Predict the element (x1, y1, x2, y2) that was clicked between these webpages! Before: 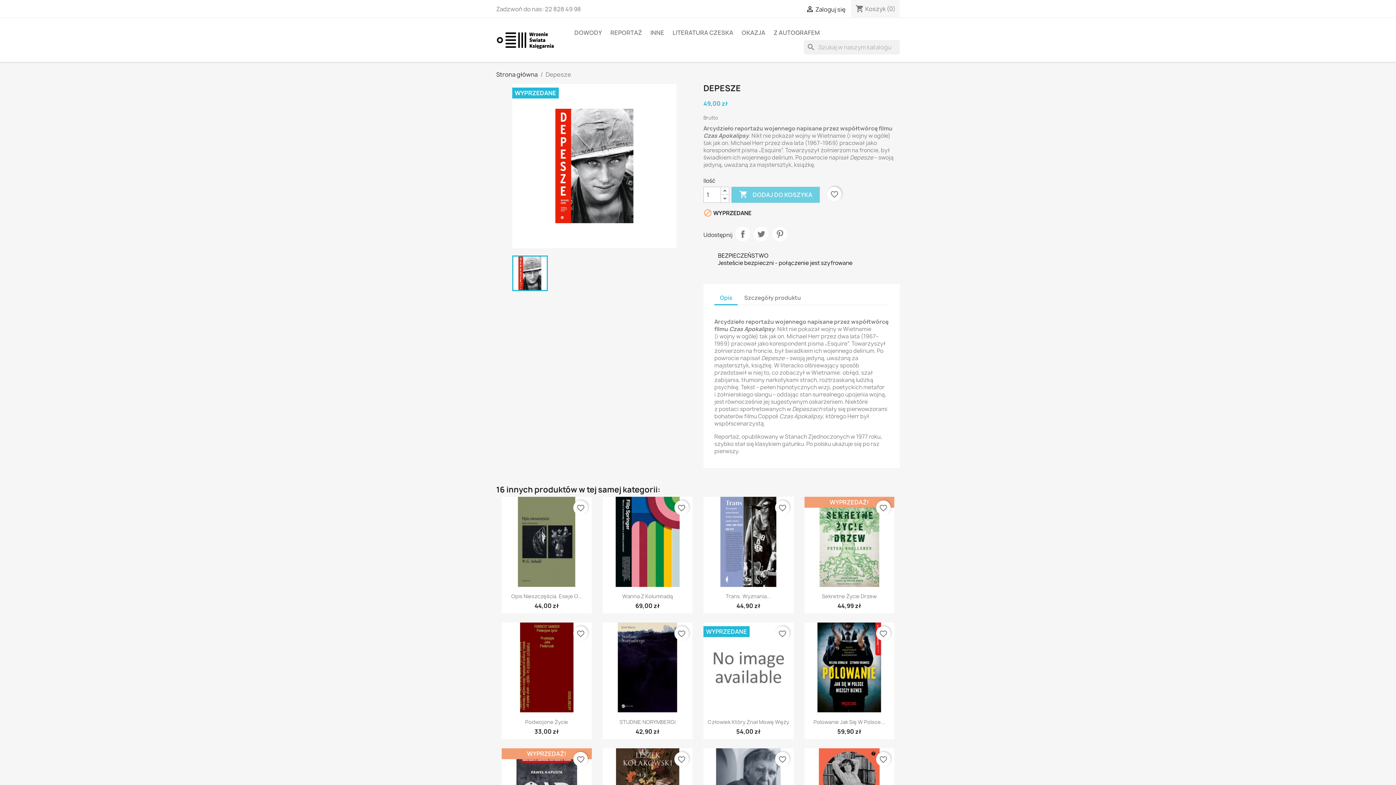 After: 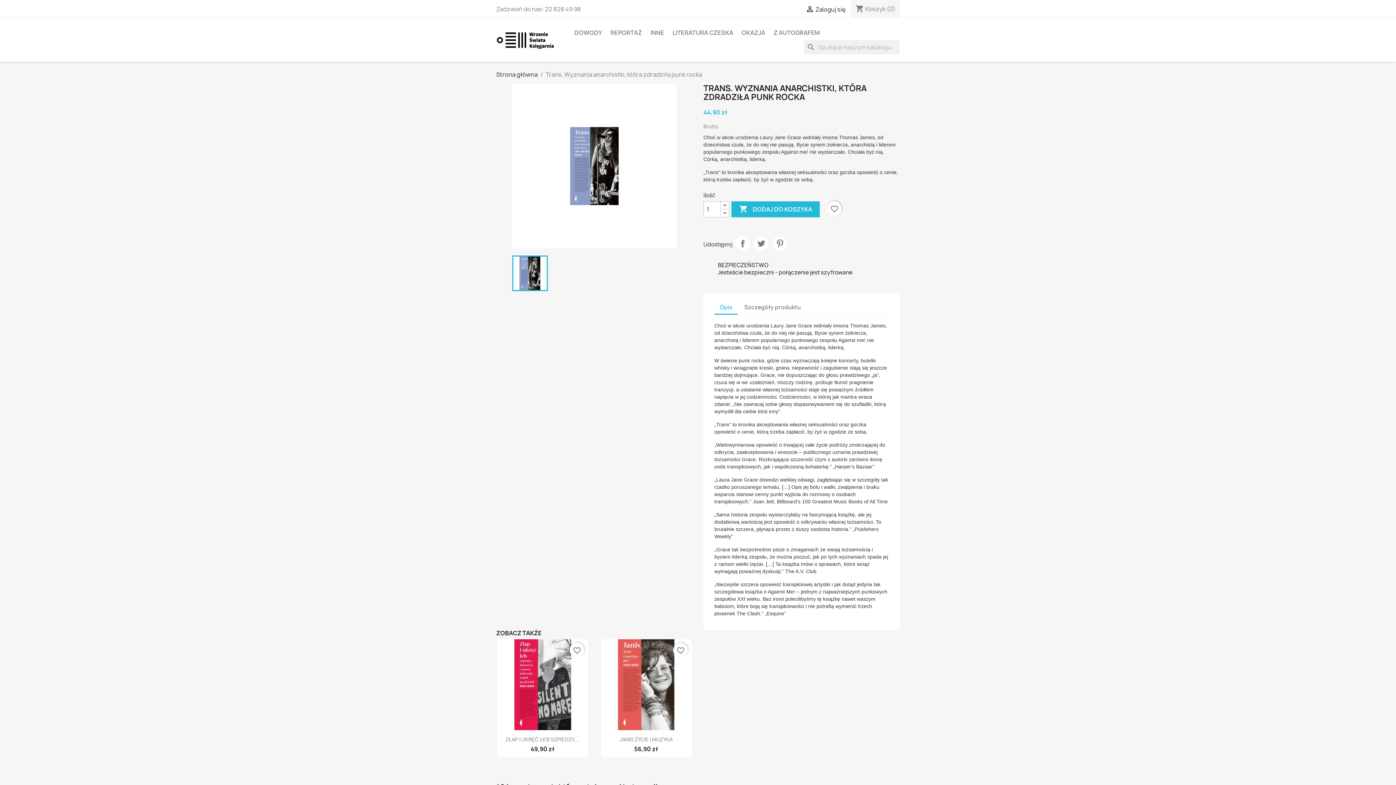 Action: bbox: (725, 592, 771, 599) label: Trans. Wyznania...